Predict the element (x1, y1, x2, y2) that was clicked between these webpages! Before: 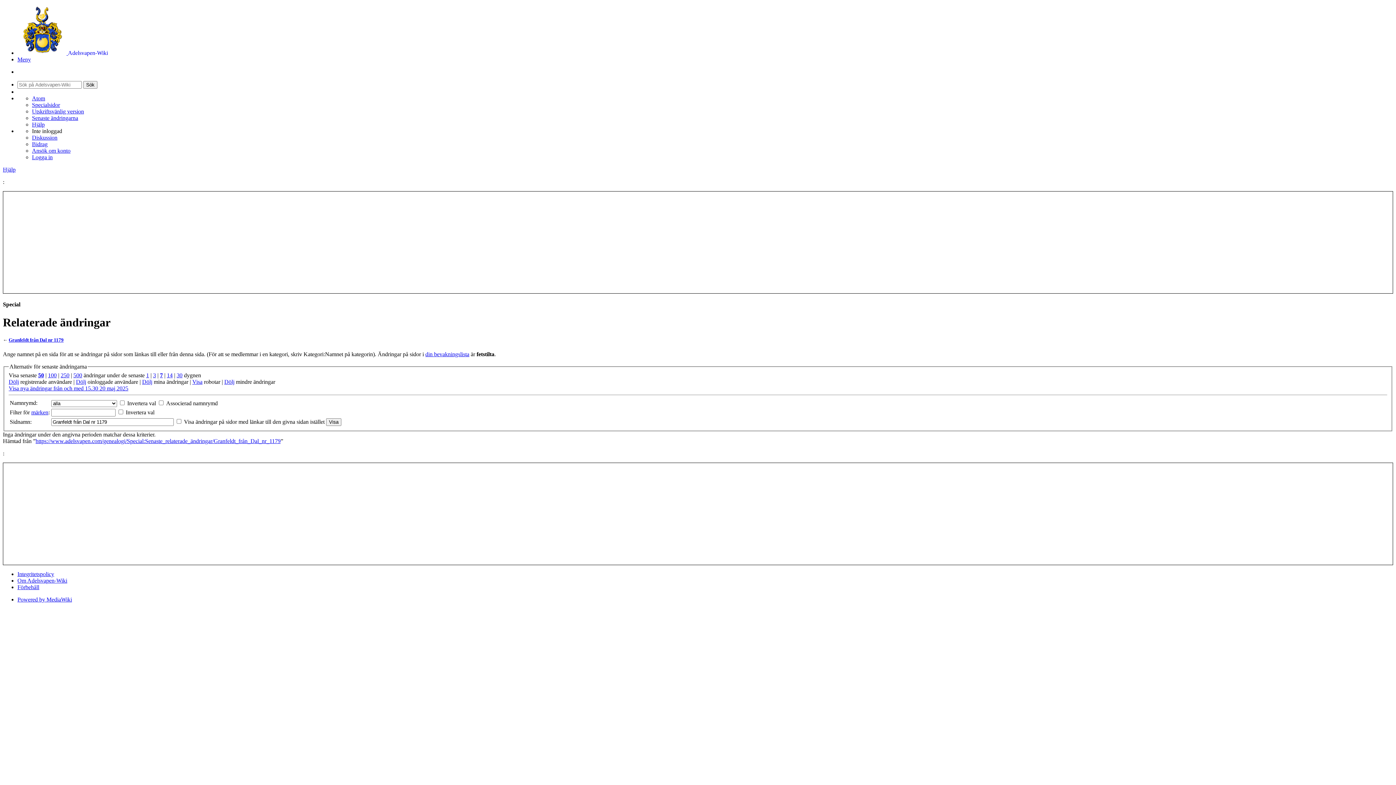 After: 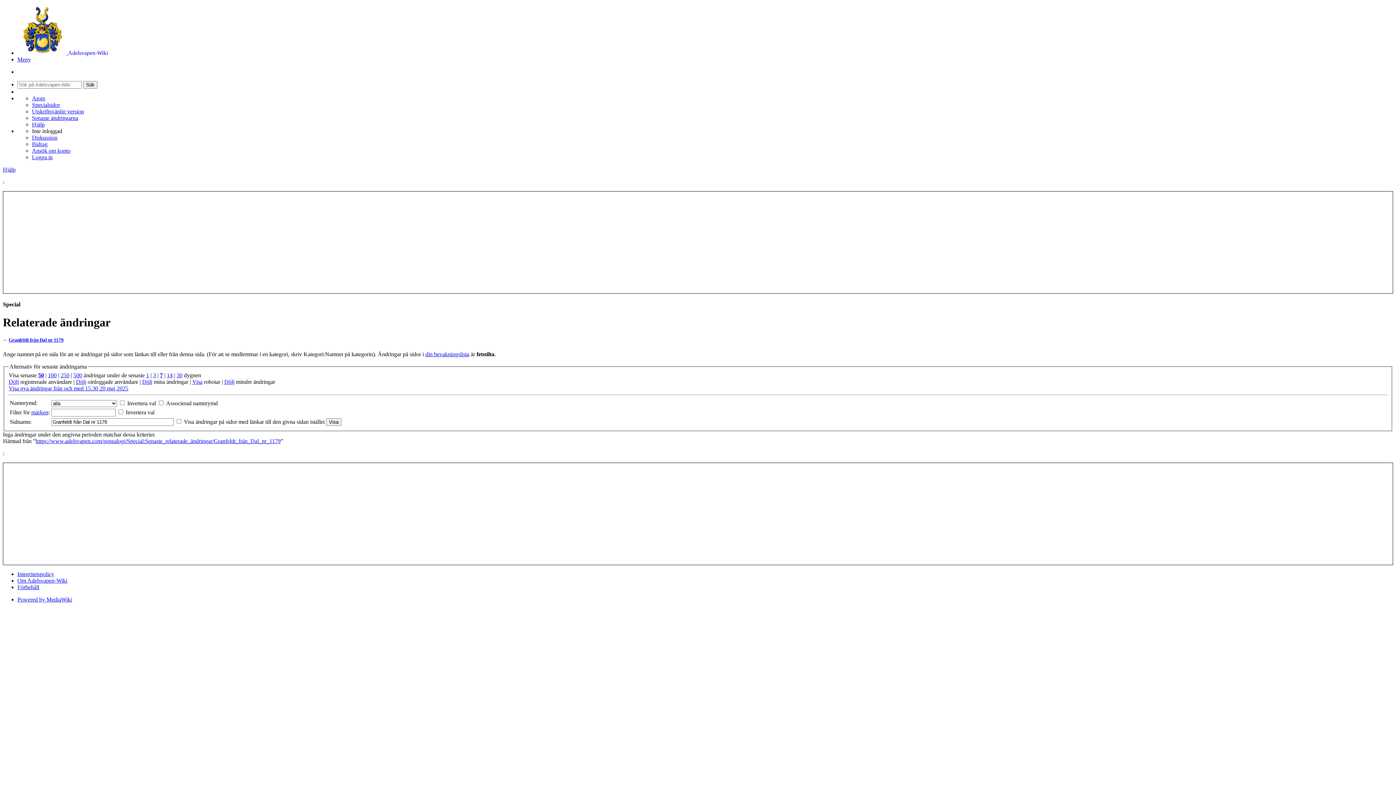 Action: bbox: (17, 56, 30, 62) label: Meny